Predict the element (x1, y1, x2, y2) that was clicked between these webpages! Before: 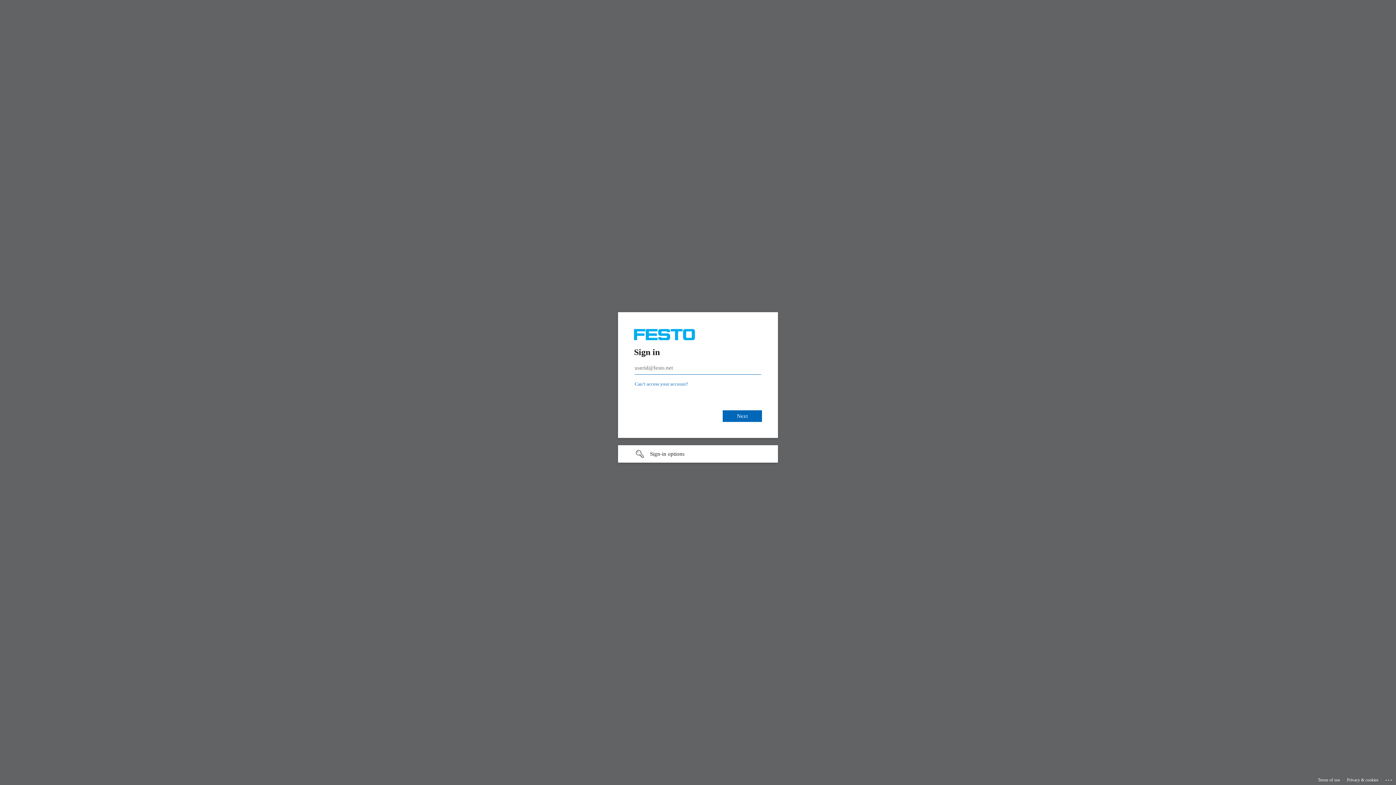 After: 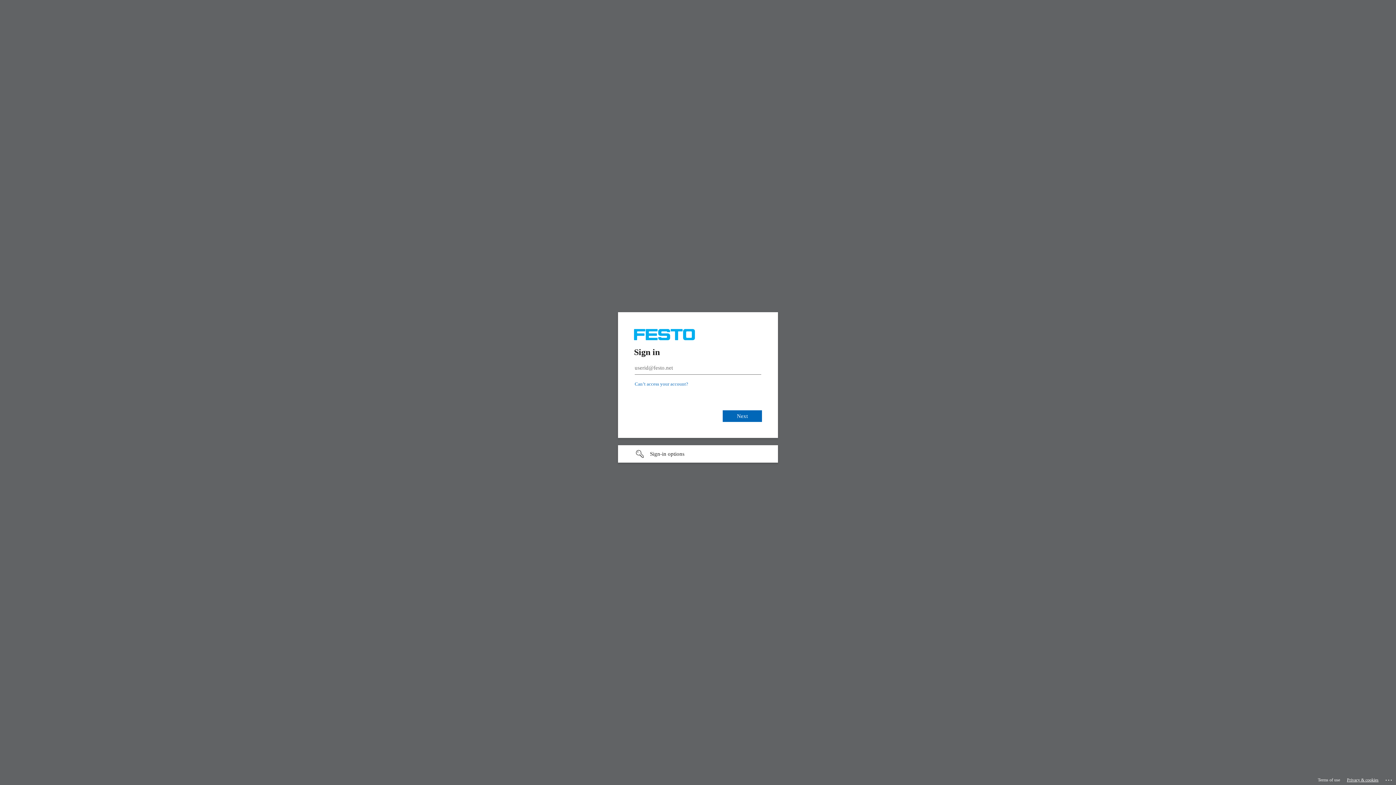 Action: bbox: (1347, 775, 1378, 785) label: Privacy & cookies